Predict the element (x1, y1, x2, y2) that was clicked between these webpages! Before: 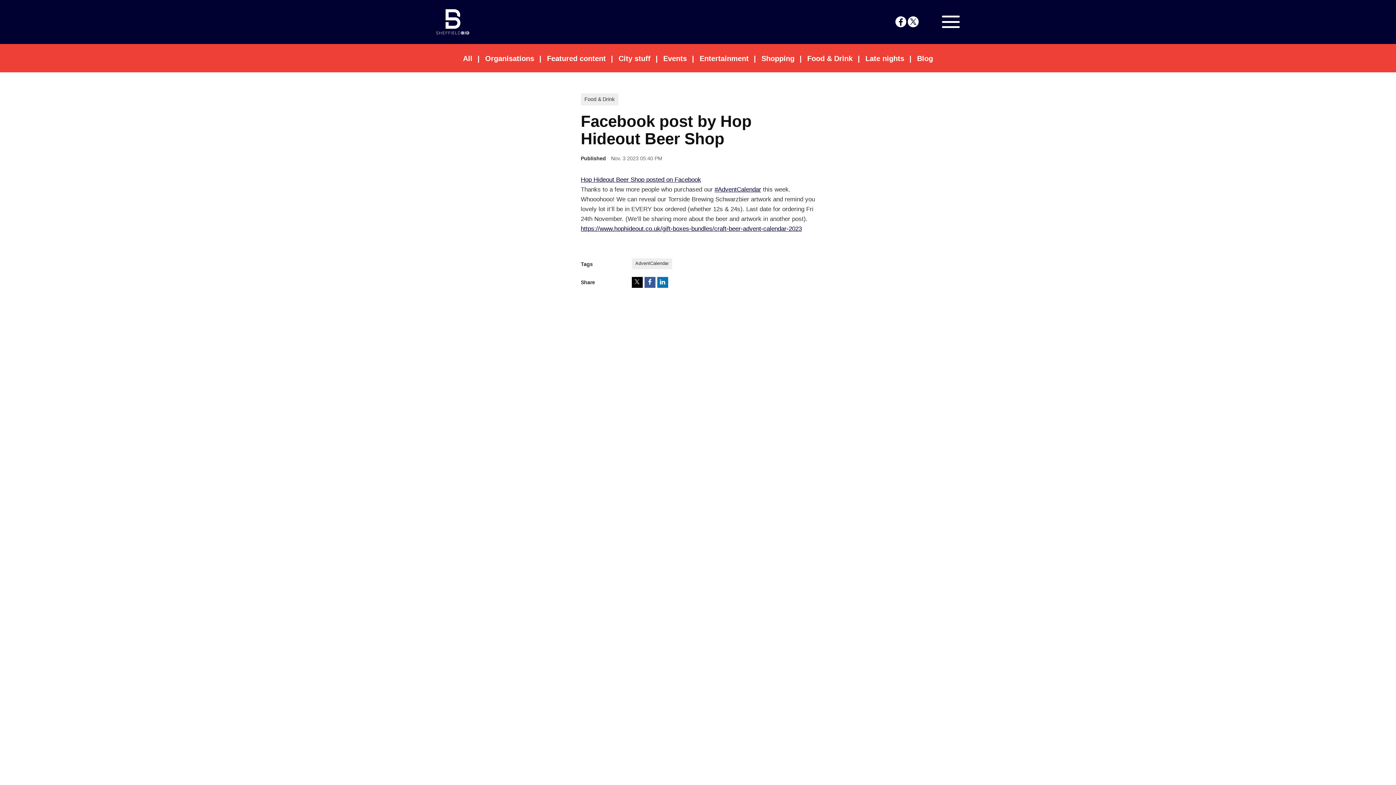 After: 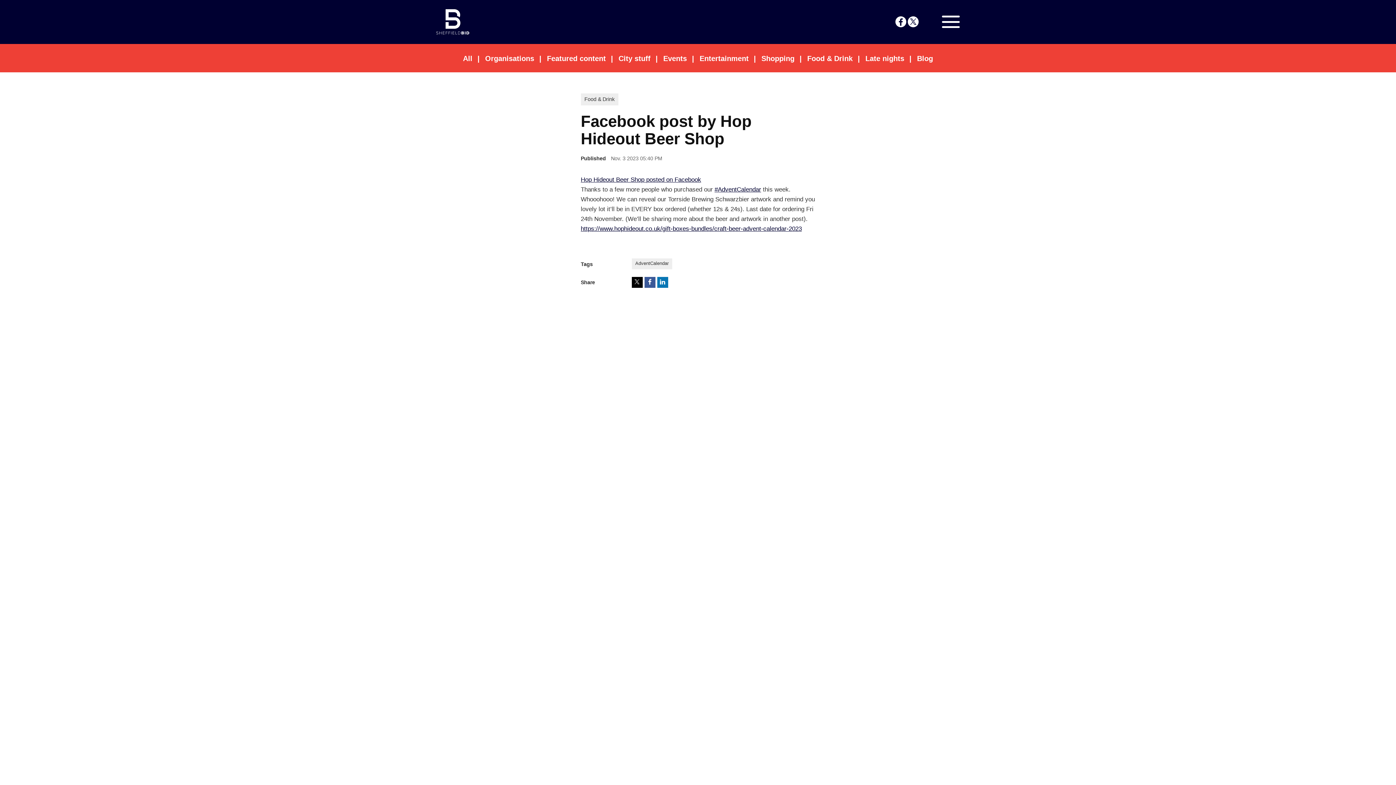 Action: bbox: (714, 186, 761, 192) label: #AdventCalendar